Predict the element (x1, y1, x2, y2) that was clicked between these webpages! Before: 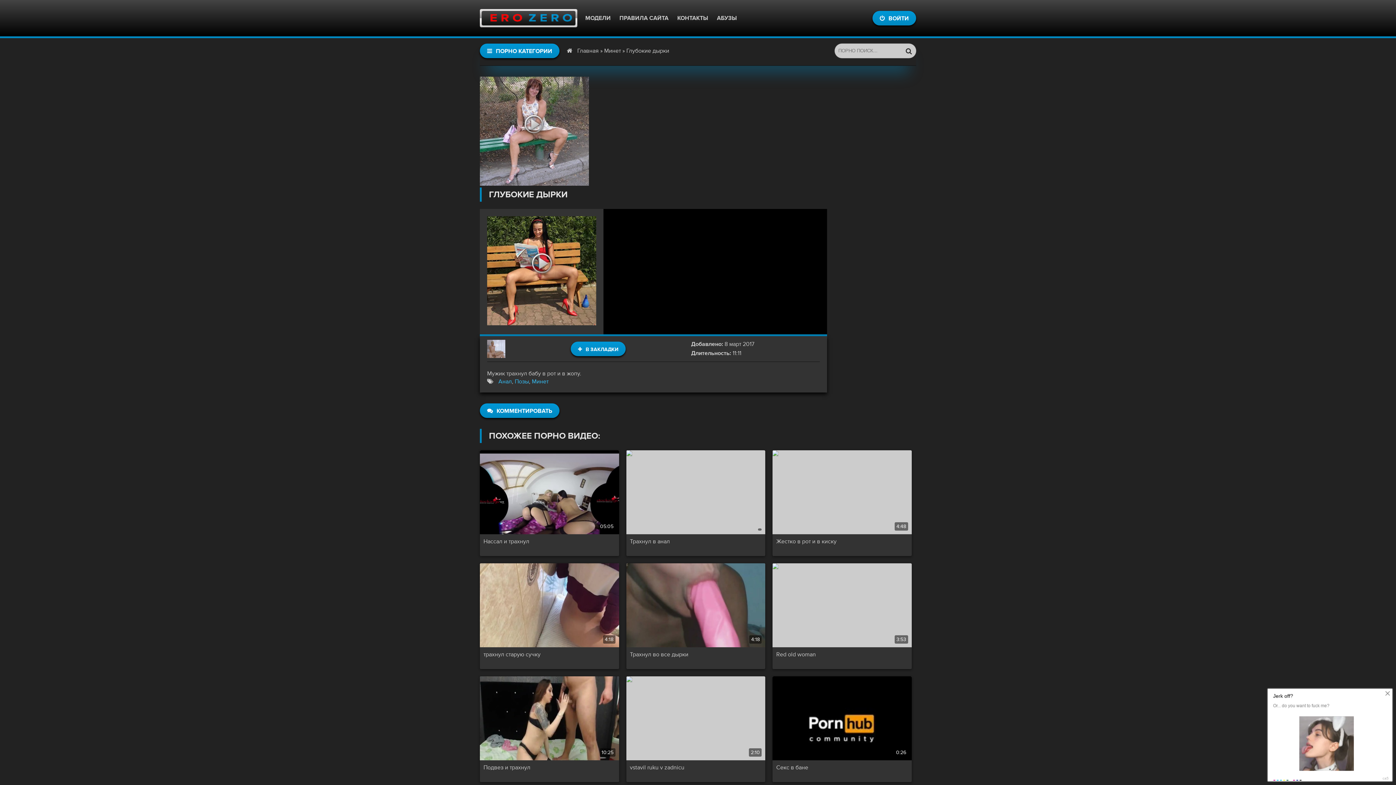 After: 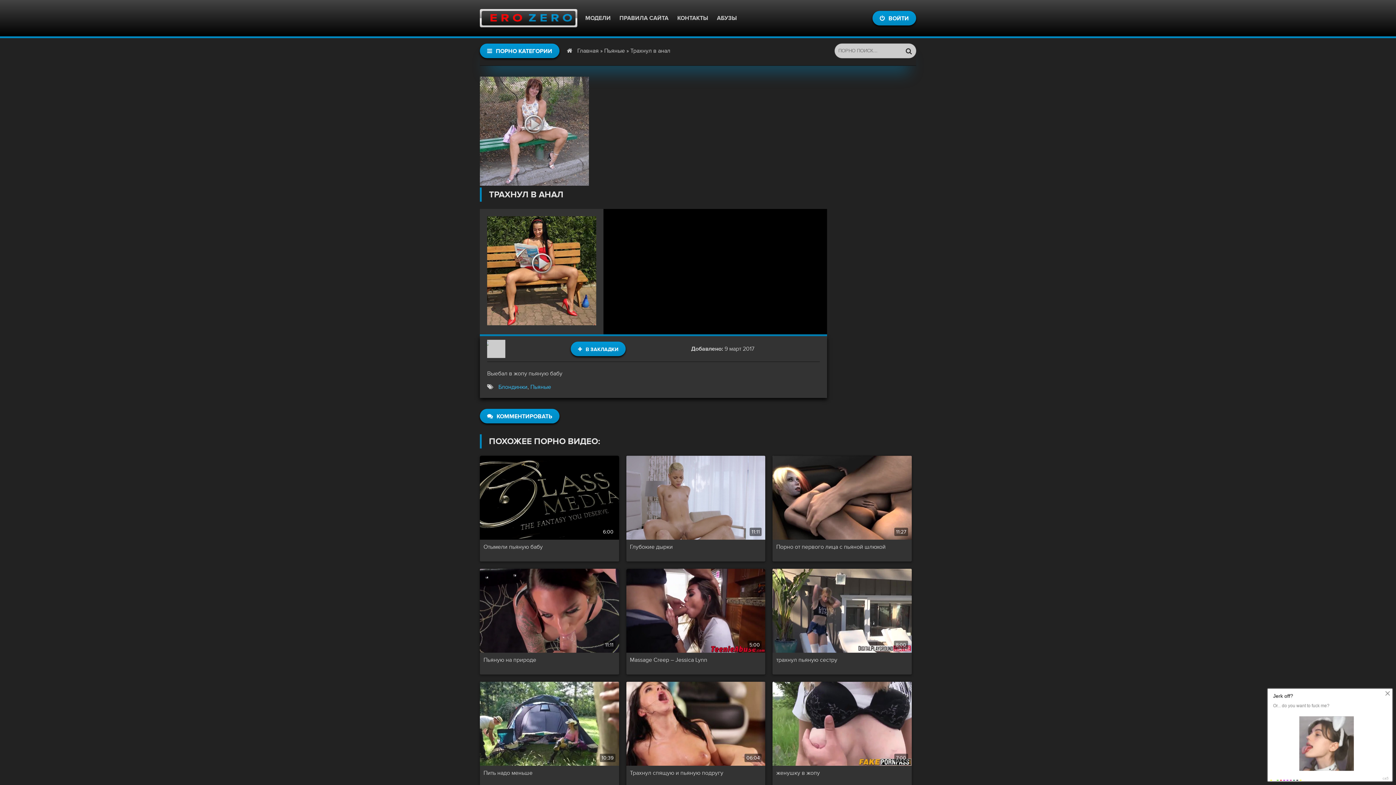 Action: bbox: (626, 450, 672, 457)